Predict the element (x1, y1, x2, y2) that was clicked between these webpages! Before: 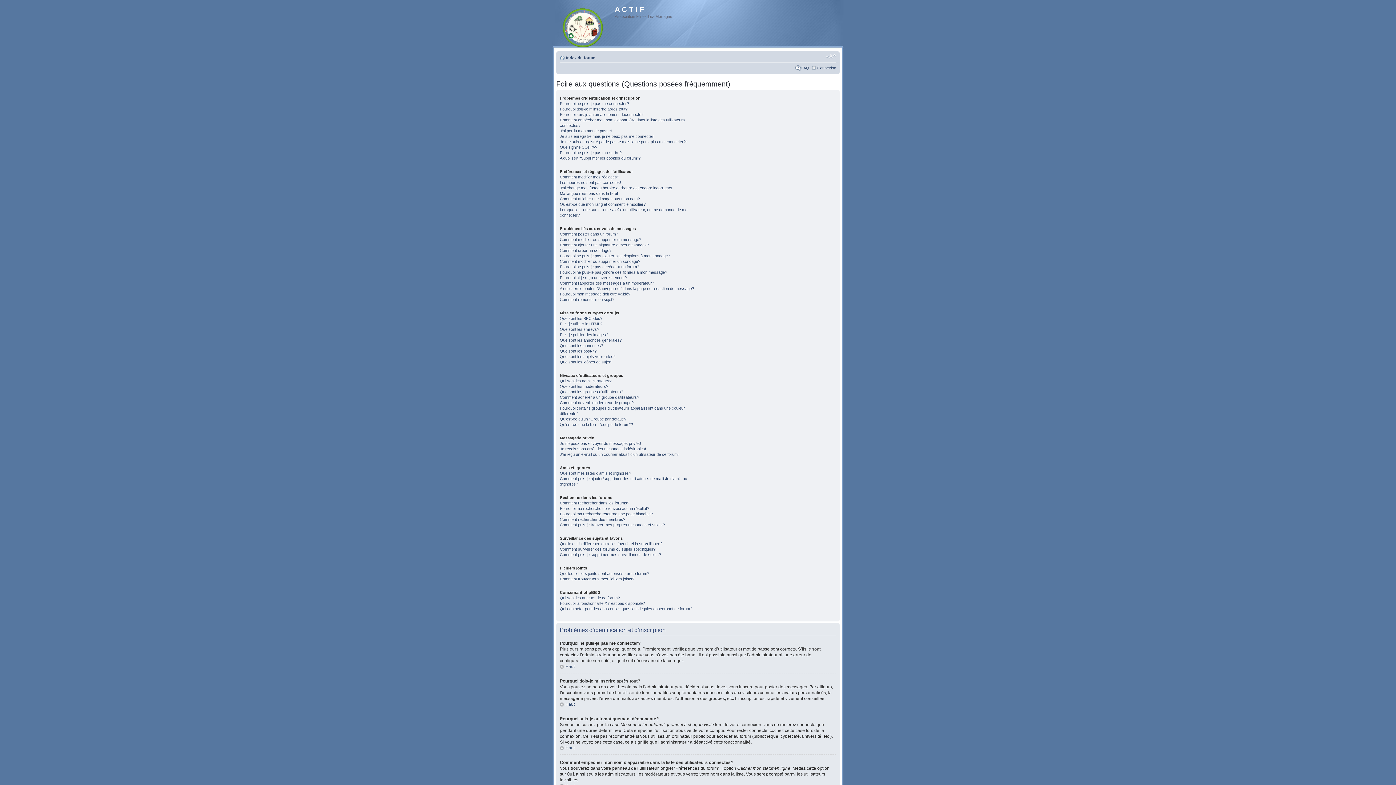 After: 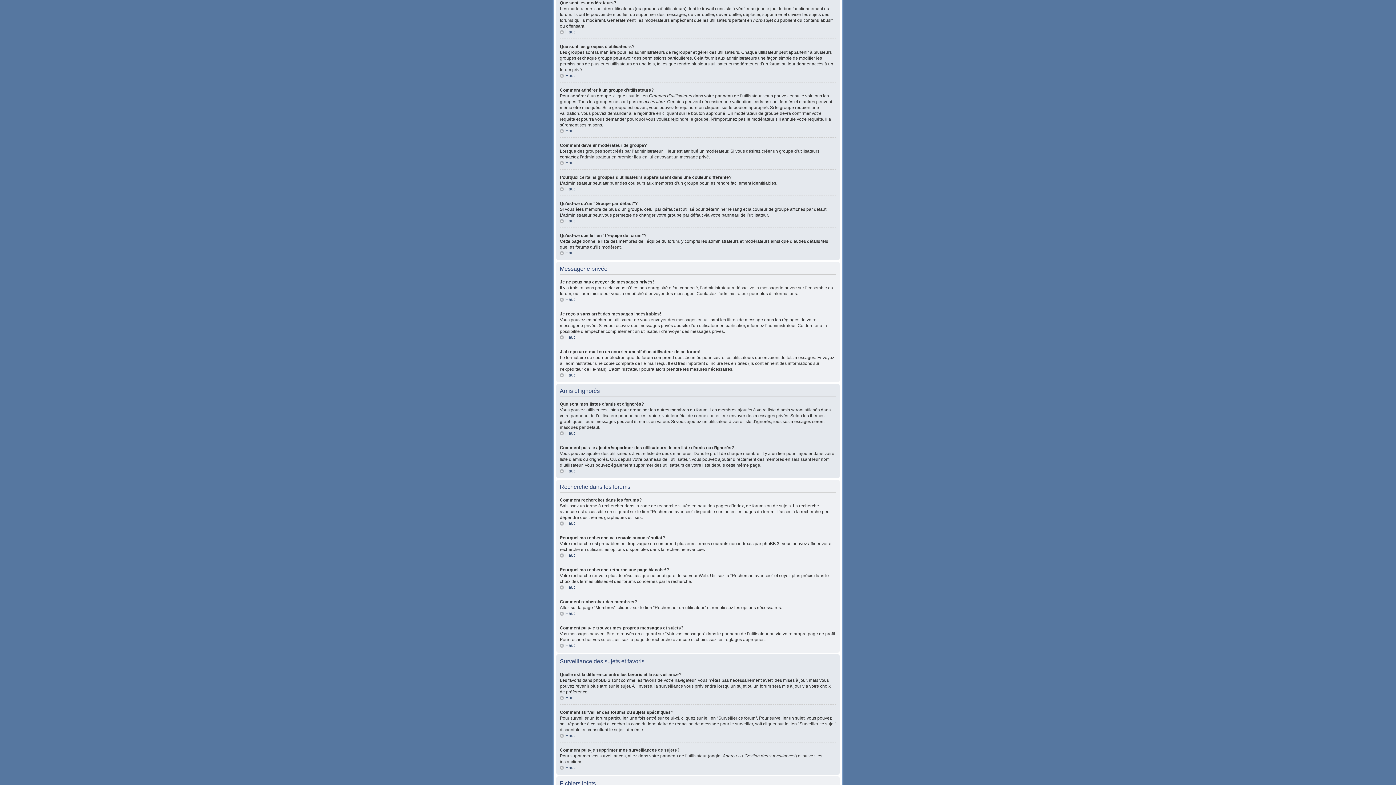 Action: bbox: (560, 384, 608, 388) label: Que sont les modérateurs?